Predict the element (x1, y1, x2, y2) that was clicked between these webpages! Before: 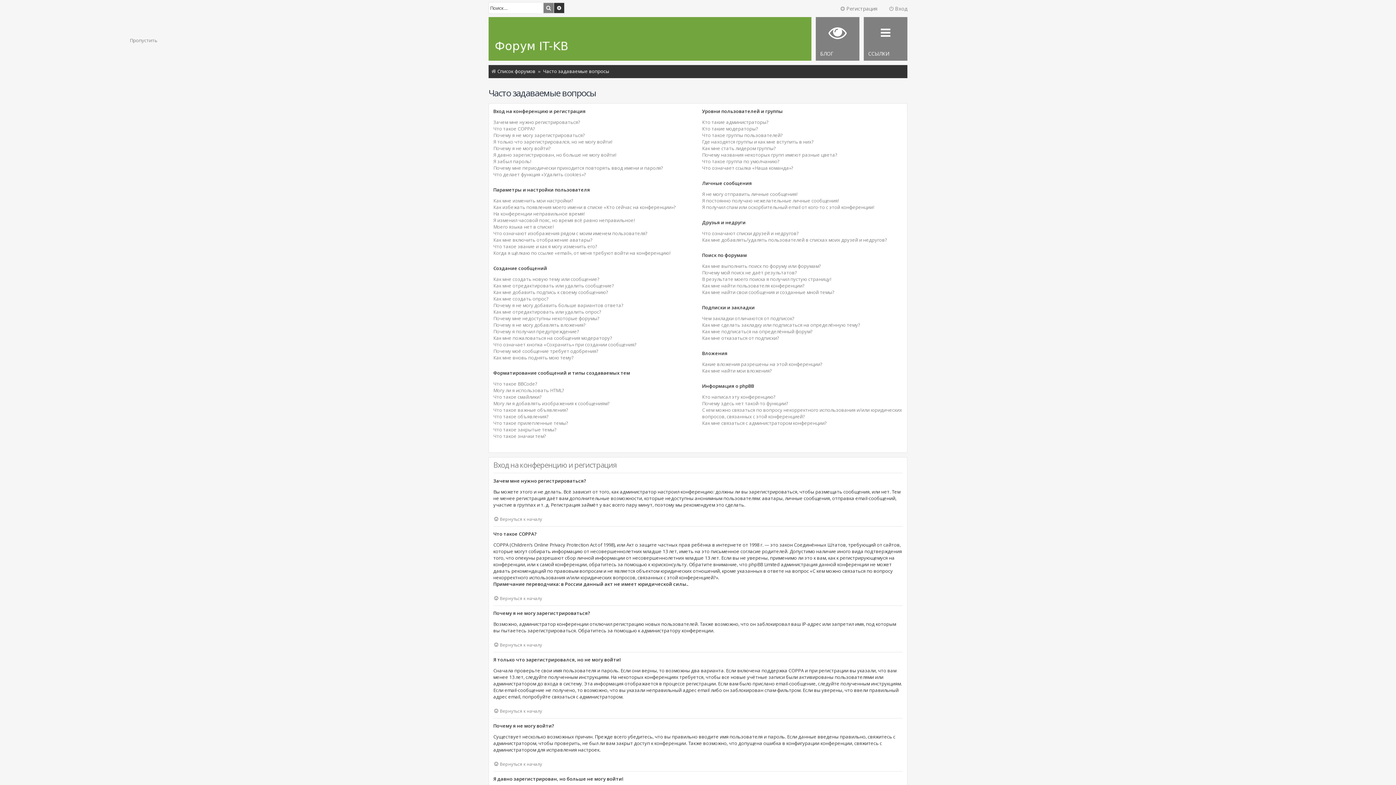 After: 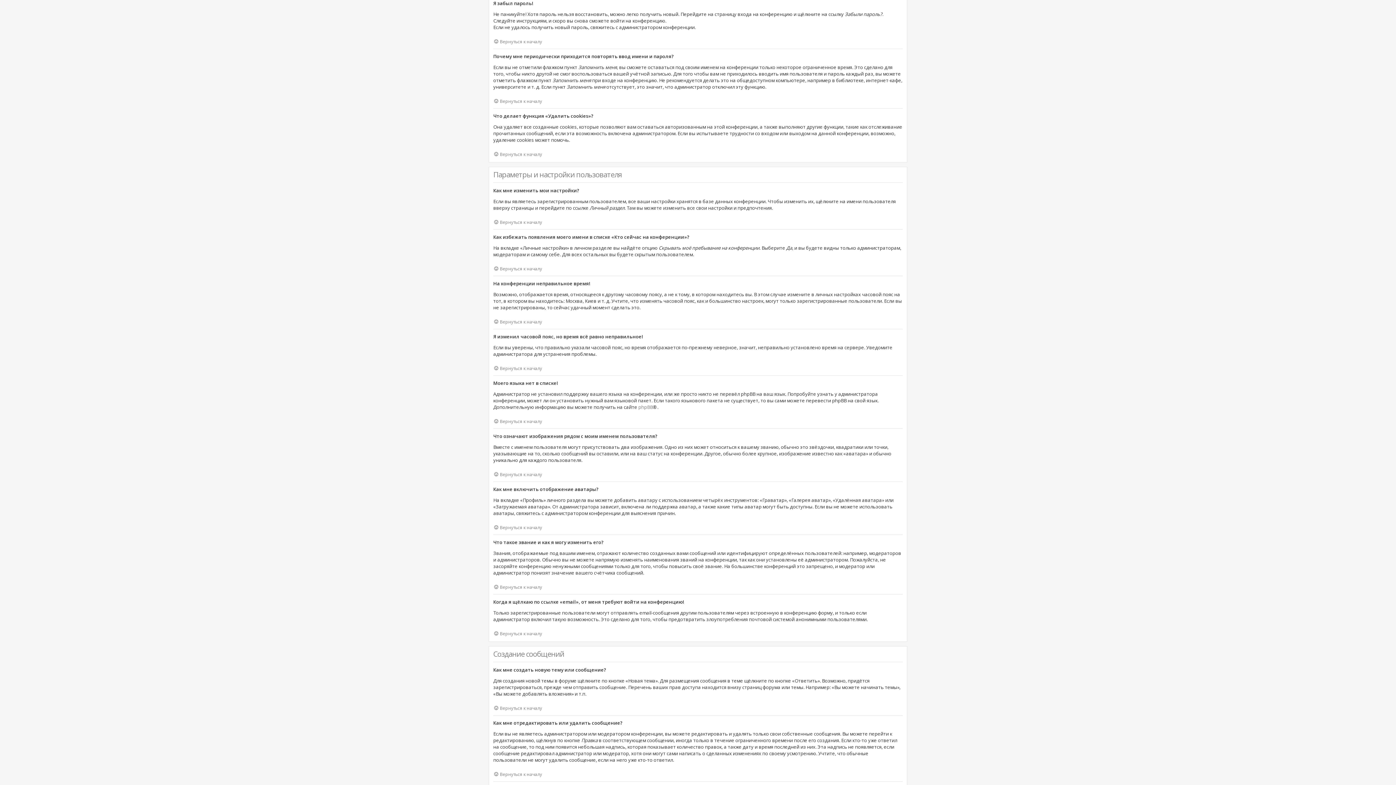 Action: label: Я забыл пароль! bbox: (493, 158, 531, 164)